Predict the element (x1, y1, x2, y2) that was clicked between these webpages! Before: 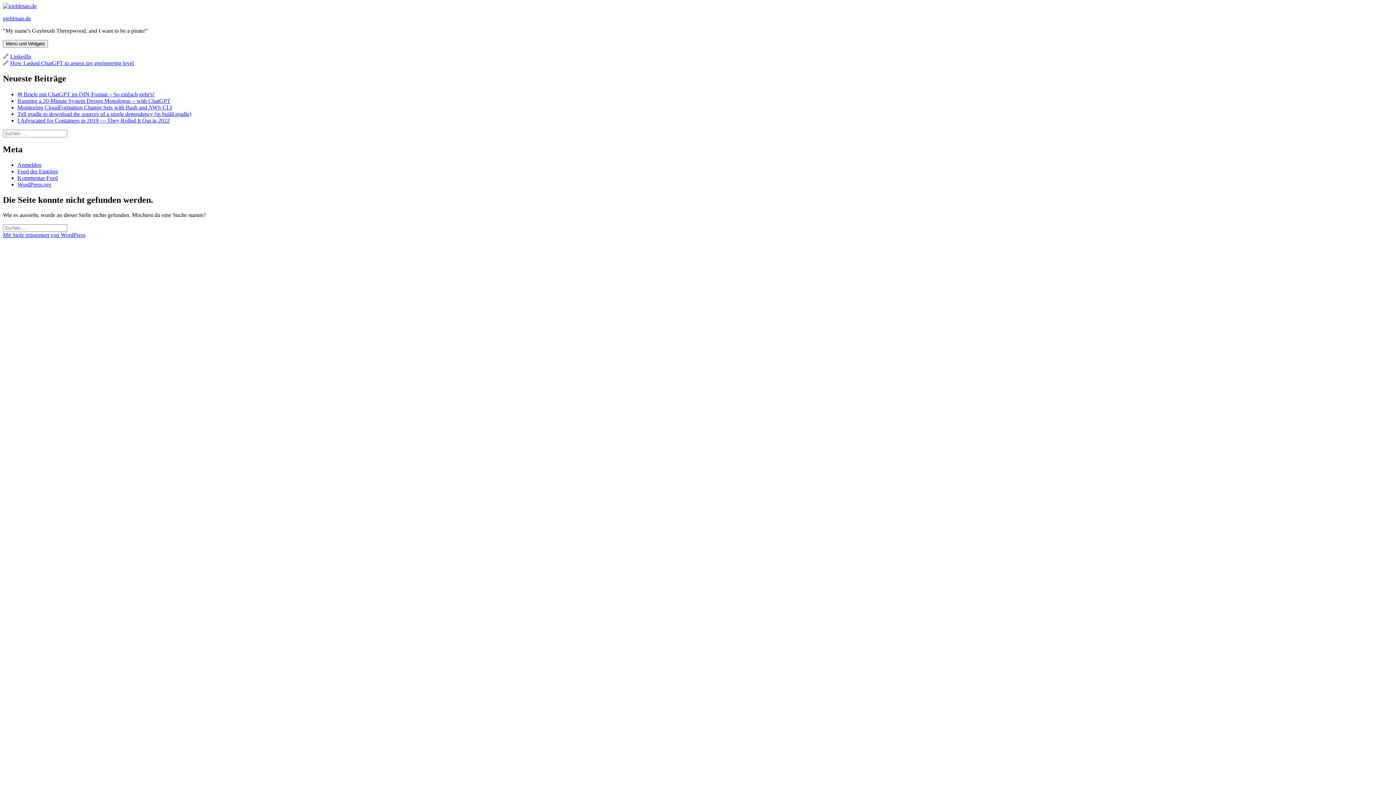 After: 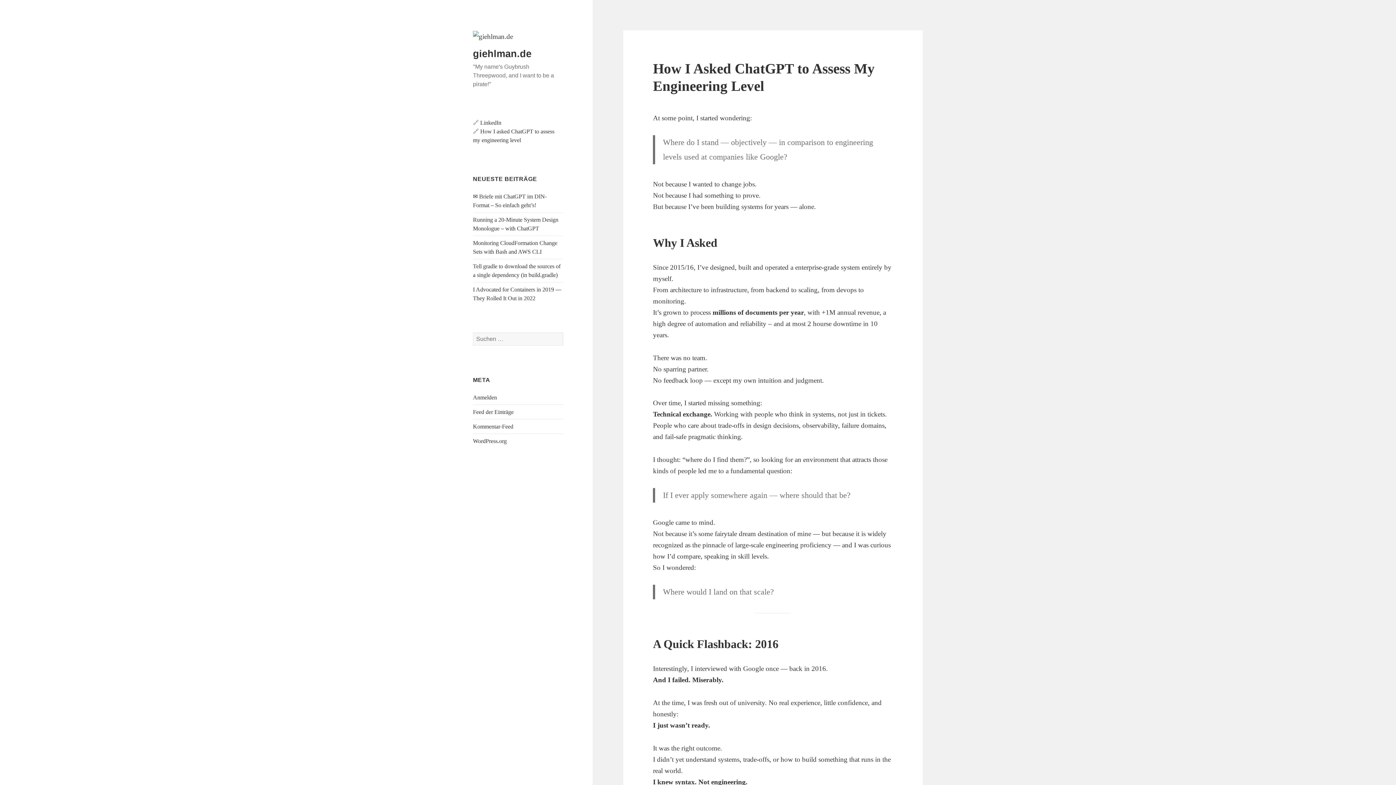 Action: label: How I asked ChatGPT to assess my engineering level bbox: (10, 60, 133, 66)